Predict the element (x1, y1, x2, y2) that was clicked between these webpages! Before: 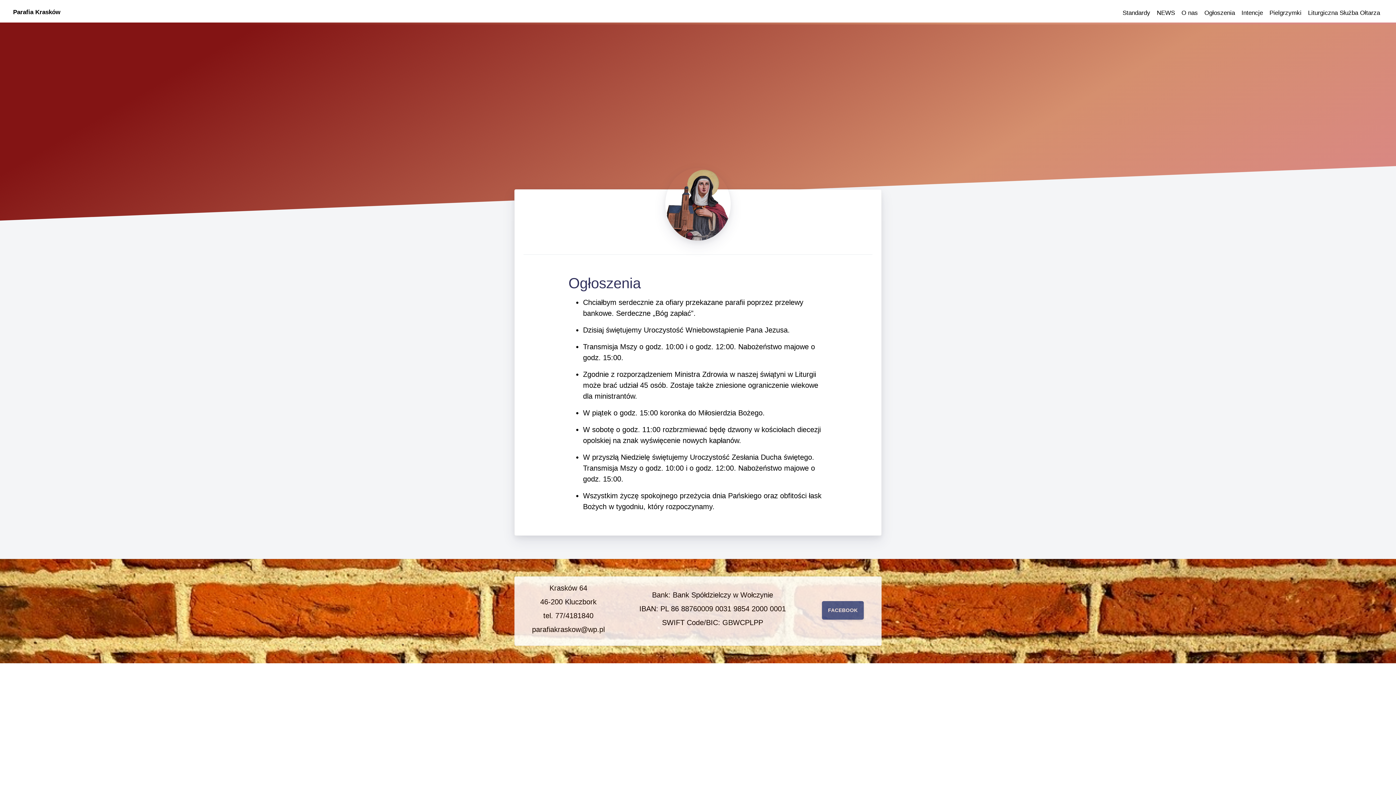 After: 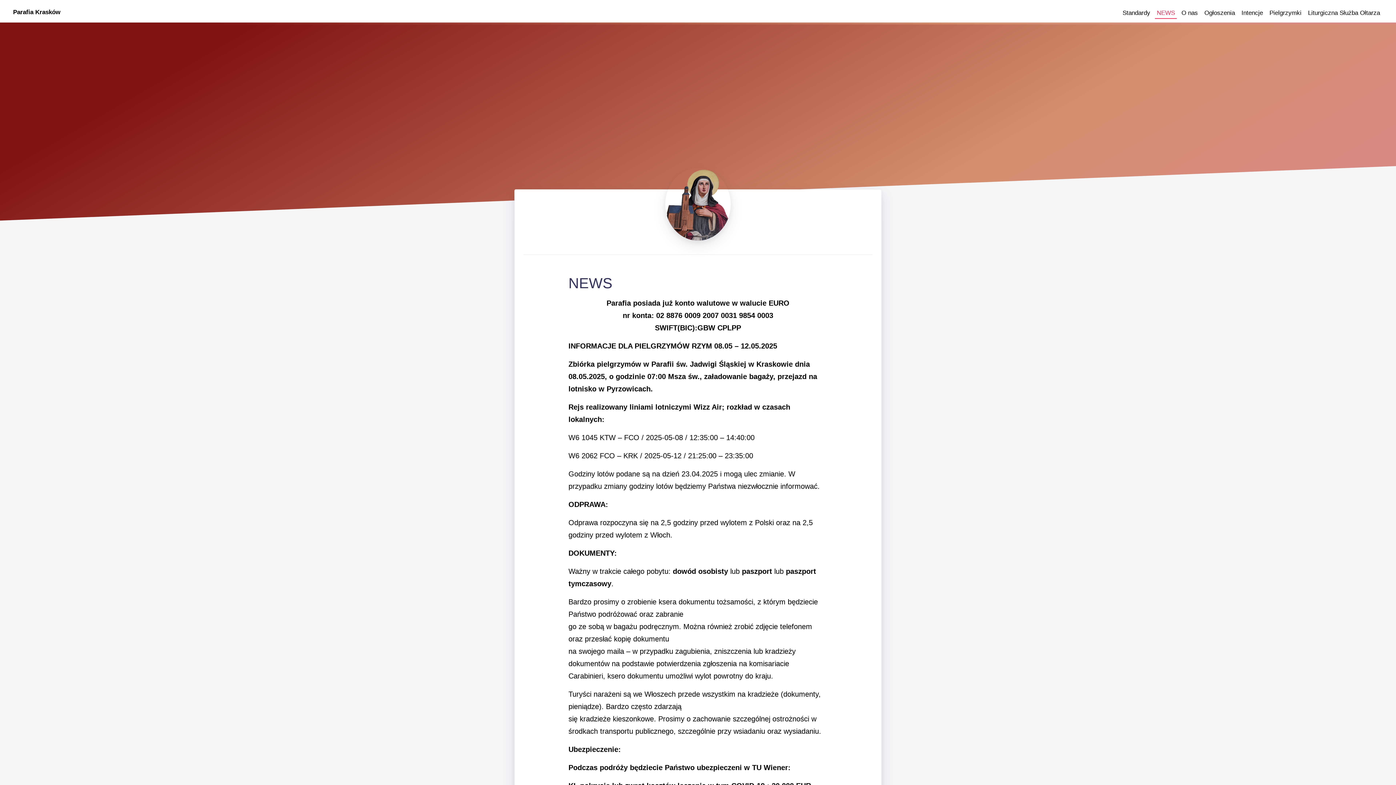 Action: bbox: (1155, 7, 1177, 18) label: NEWS